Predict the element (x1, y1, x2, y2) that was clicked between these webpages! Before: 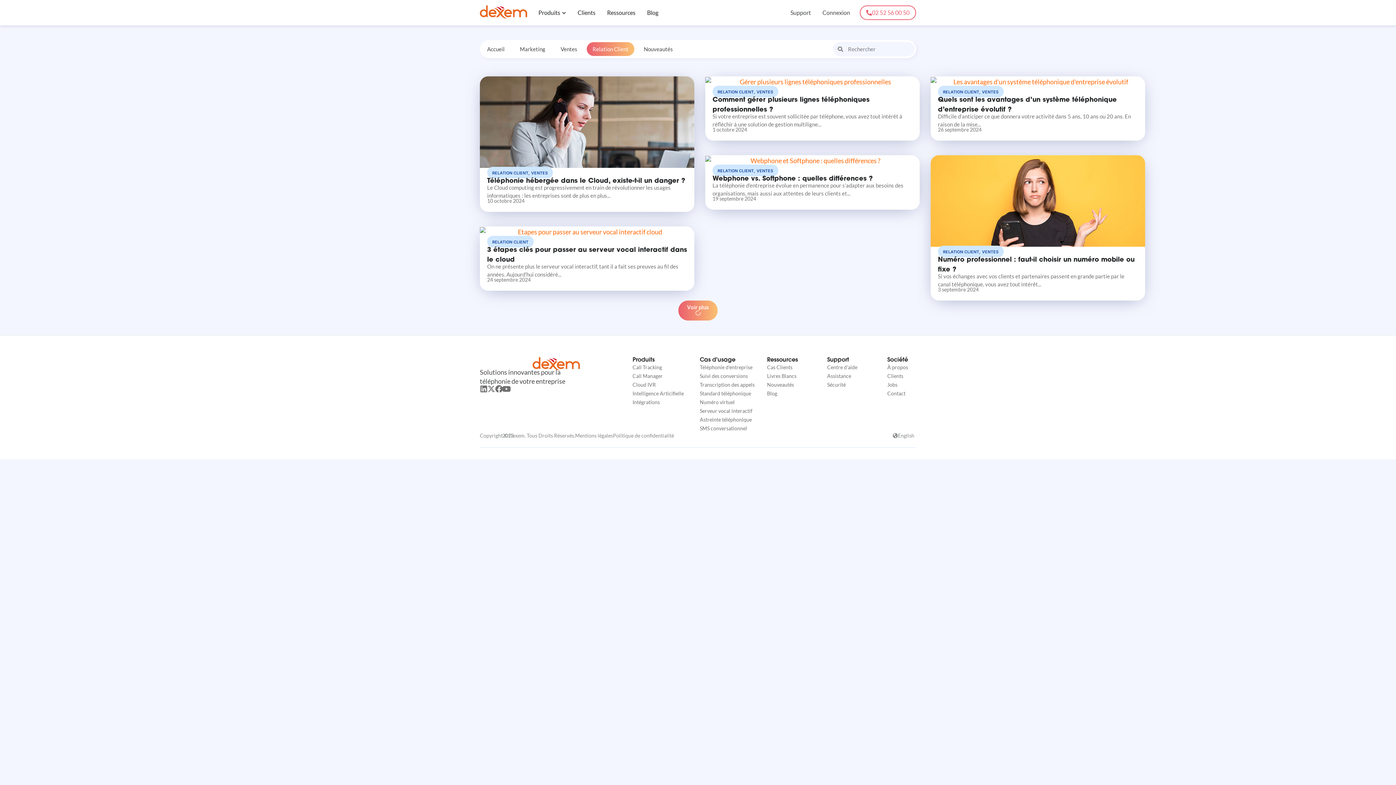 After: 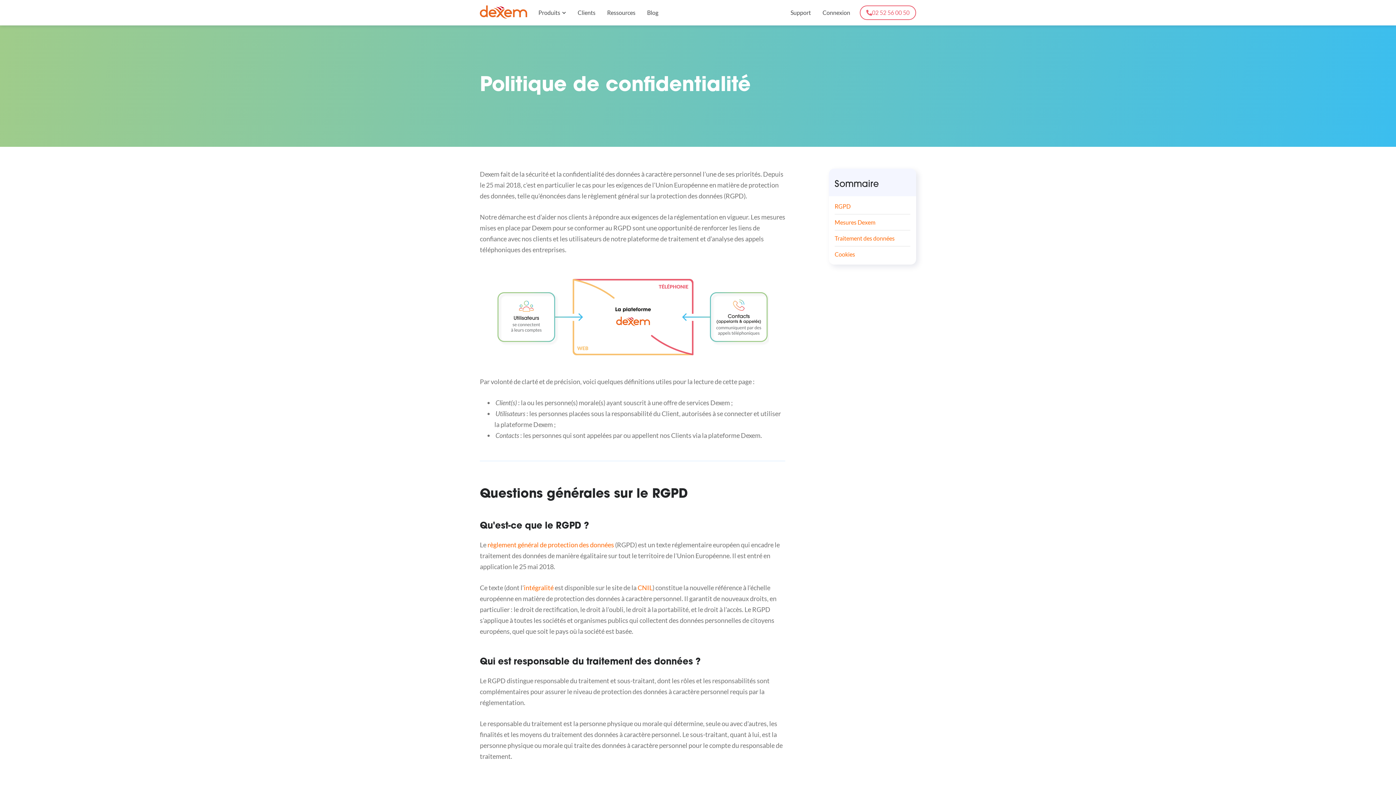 Action: bbox: (613, 432, 674, 438) label: Politique de confidentialité